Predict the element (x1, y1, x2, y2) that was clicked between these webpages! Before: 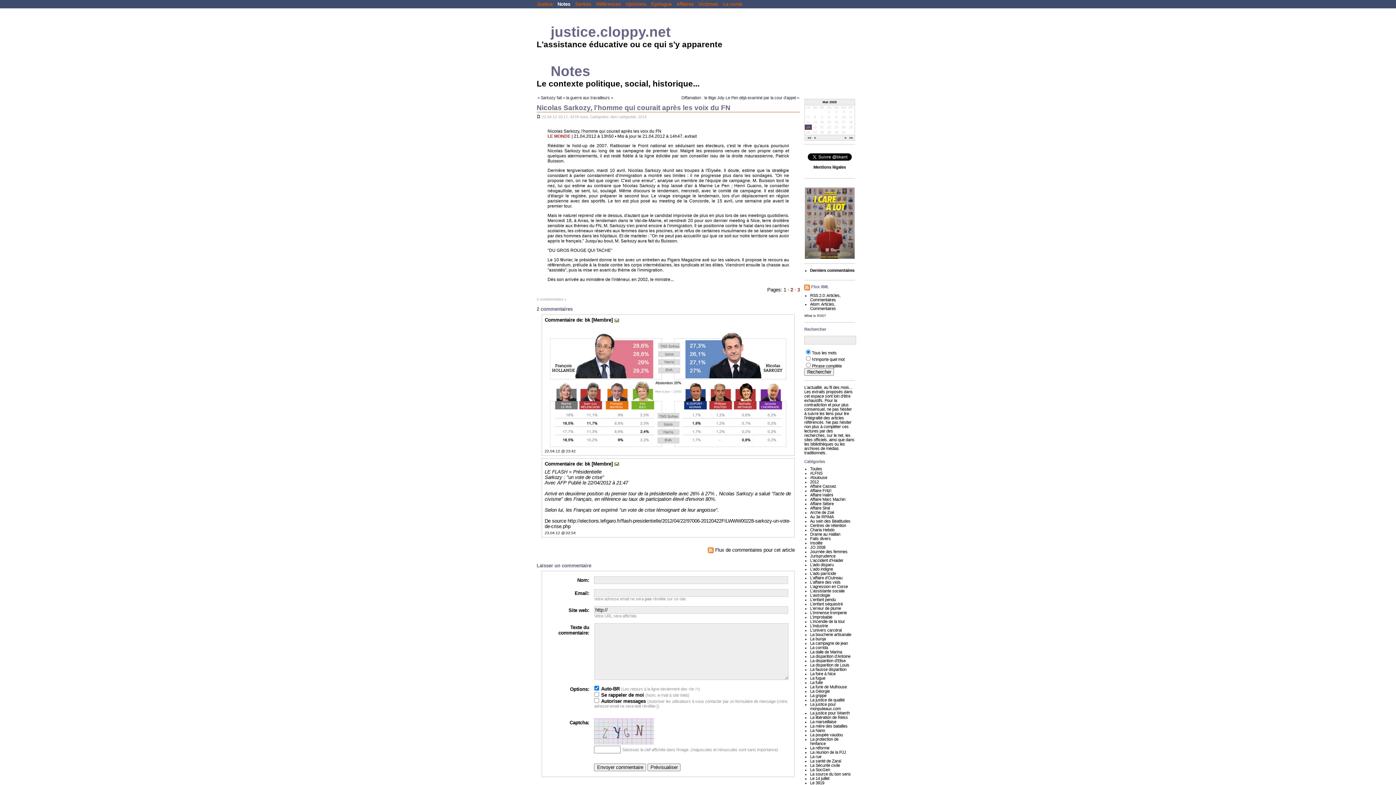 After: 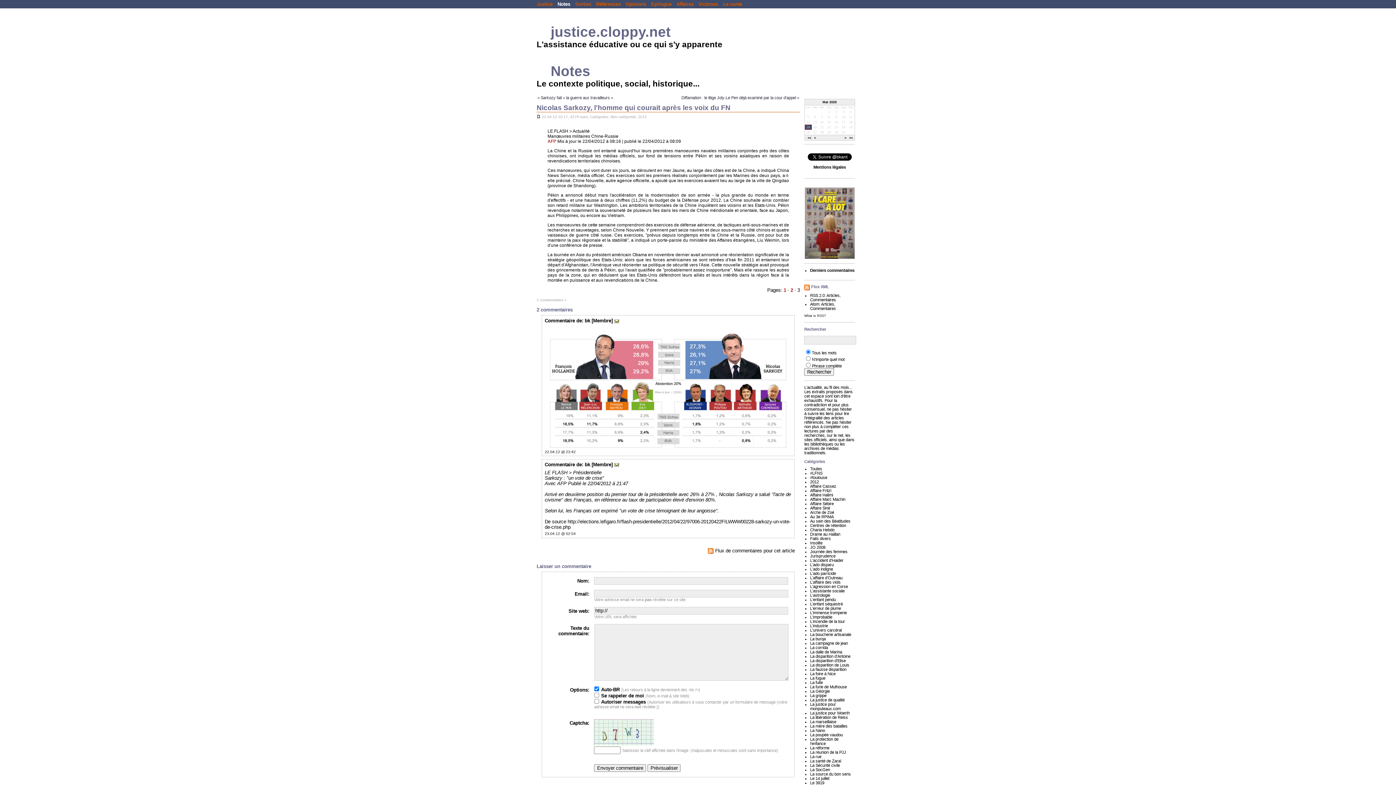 Action: label: 3 bbox: (797, 287, 800, 292)